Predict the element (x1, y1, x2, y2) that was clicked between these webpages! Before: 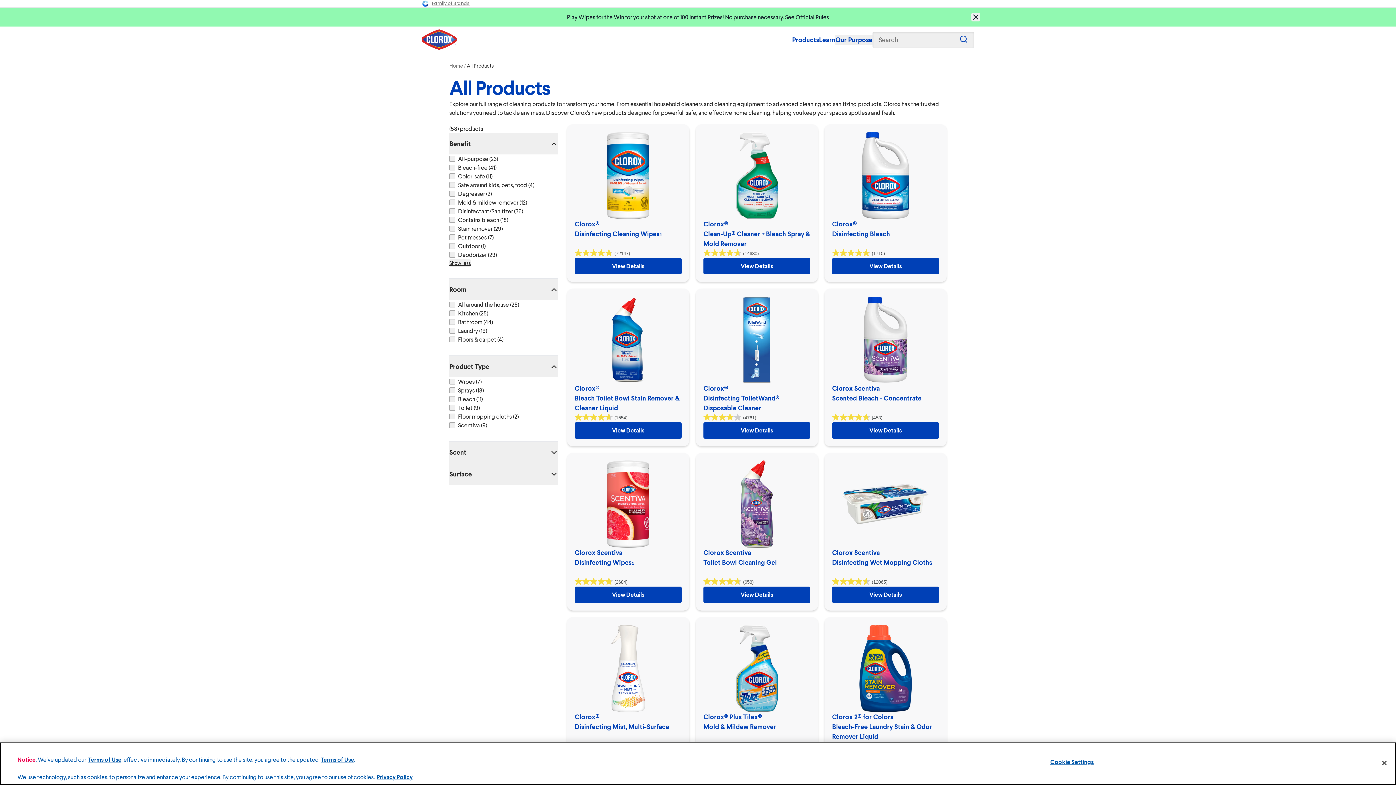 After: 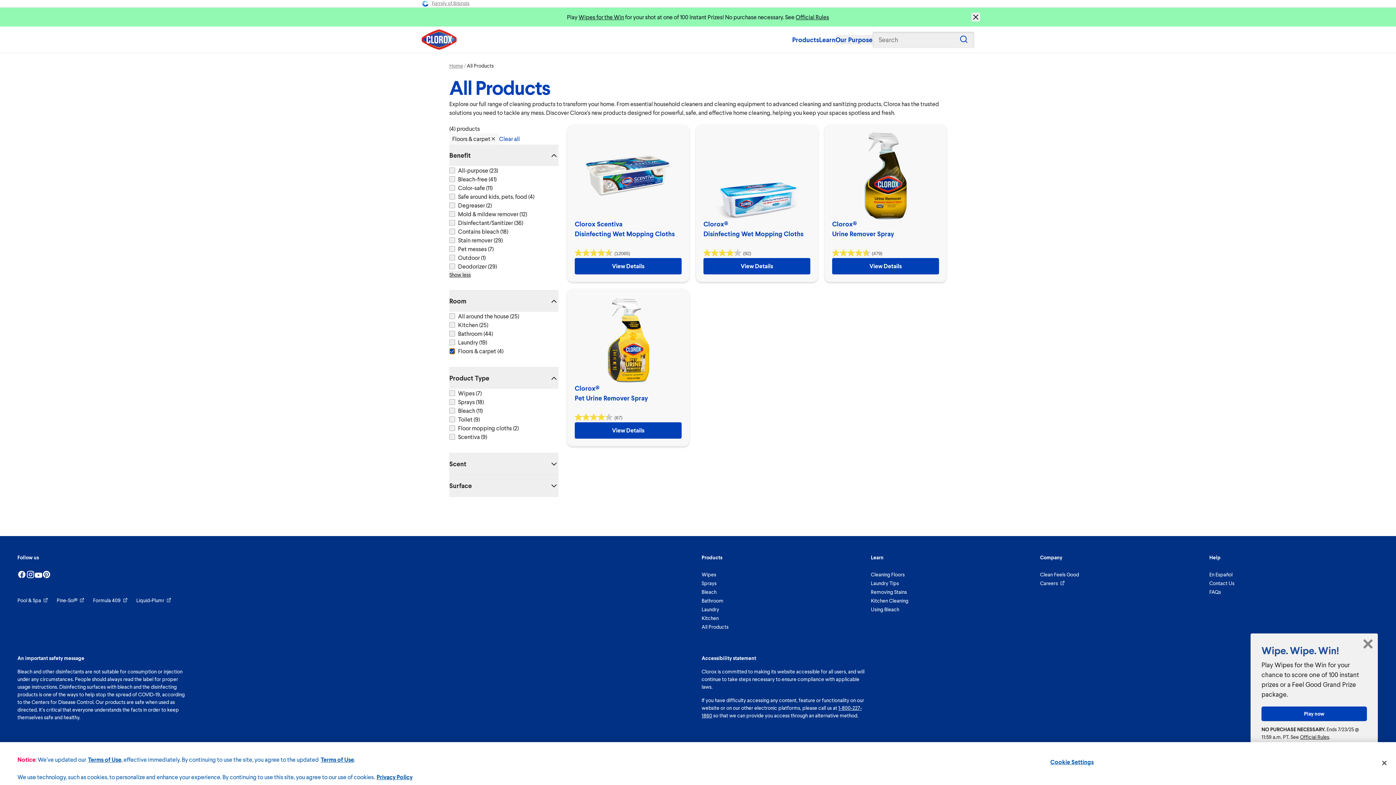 Action: bbox: (449, 336, 455, 342) label: not selected